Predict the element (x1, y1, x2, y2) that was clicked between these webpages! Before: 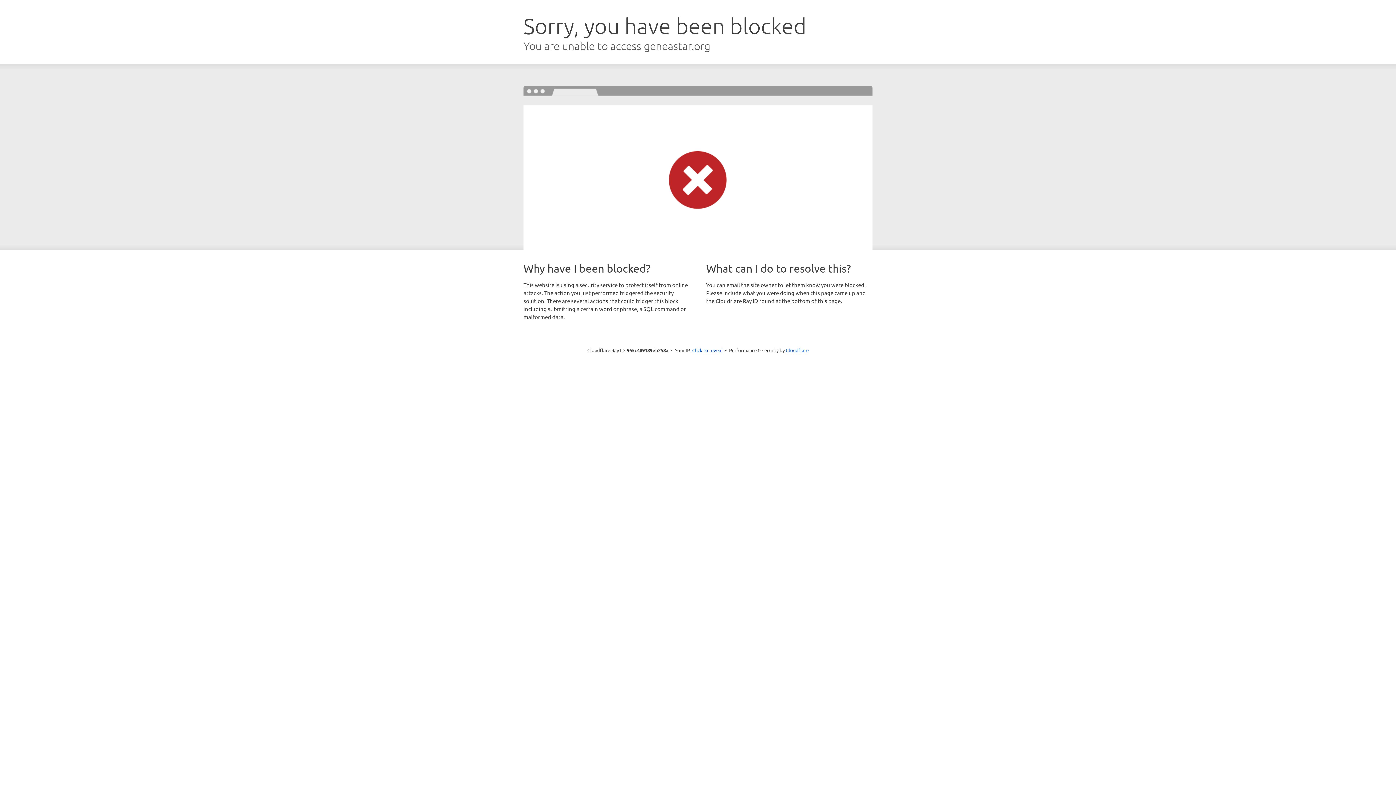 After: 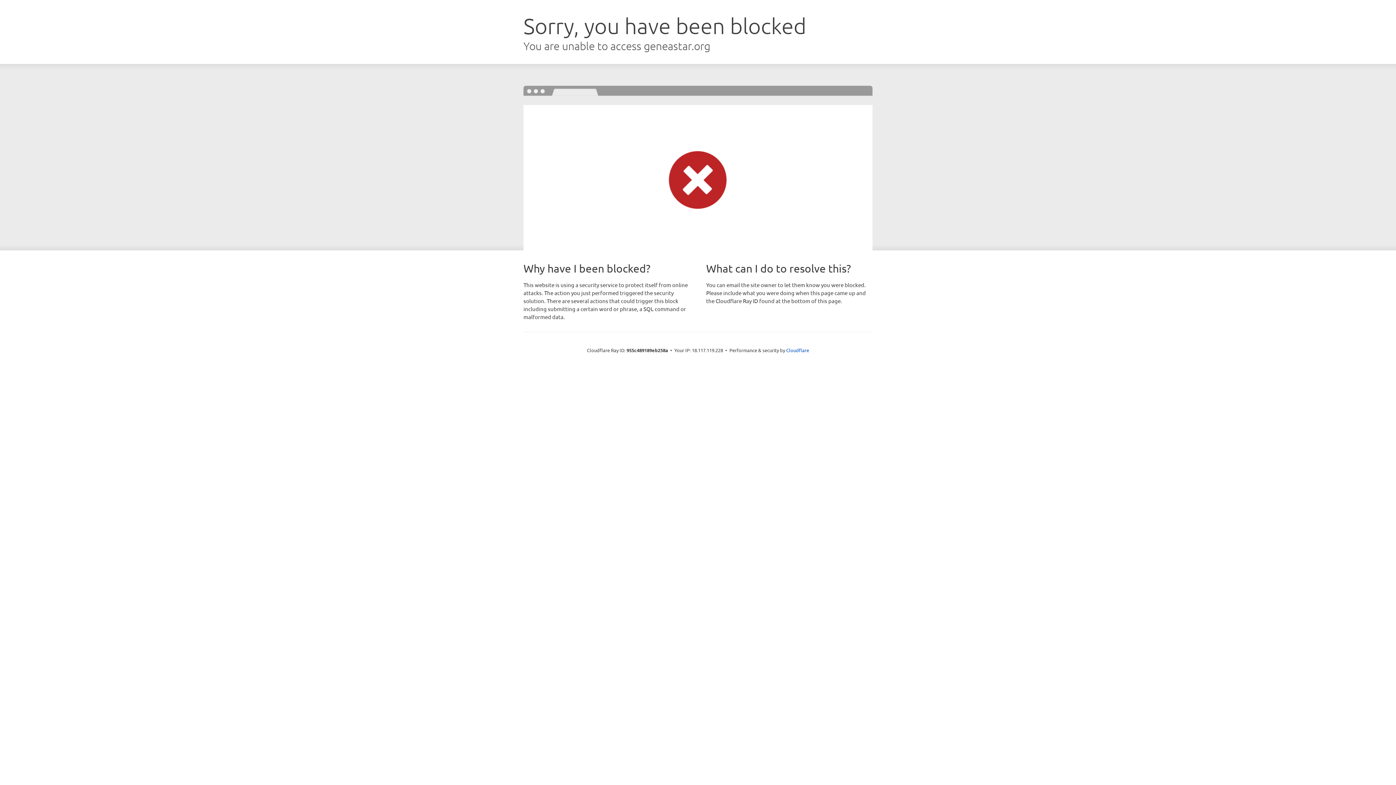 Action: bbox: (692, 346, 722, 353) label: Click to reveal